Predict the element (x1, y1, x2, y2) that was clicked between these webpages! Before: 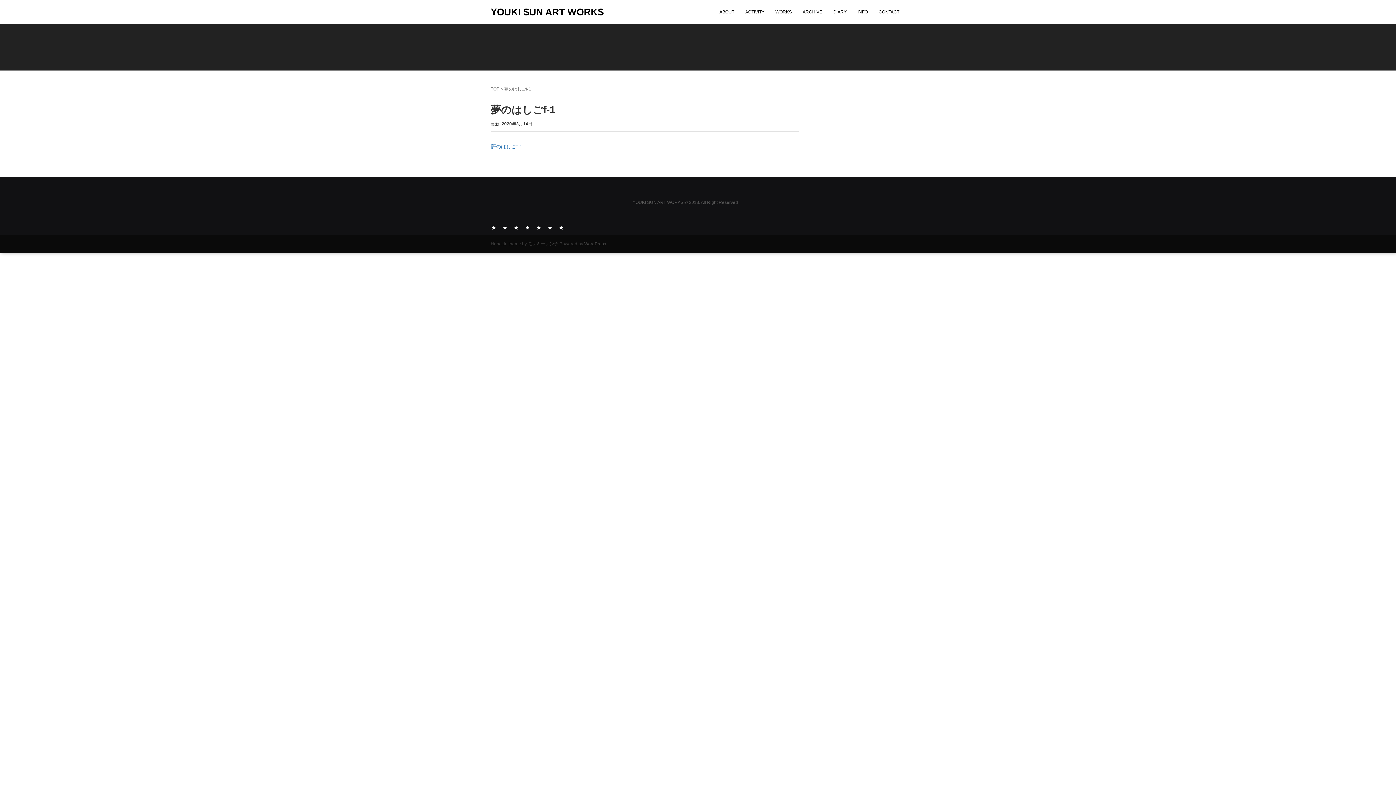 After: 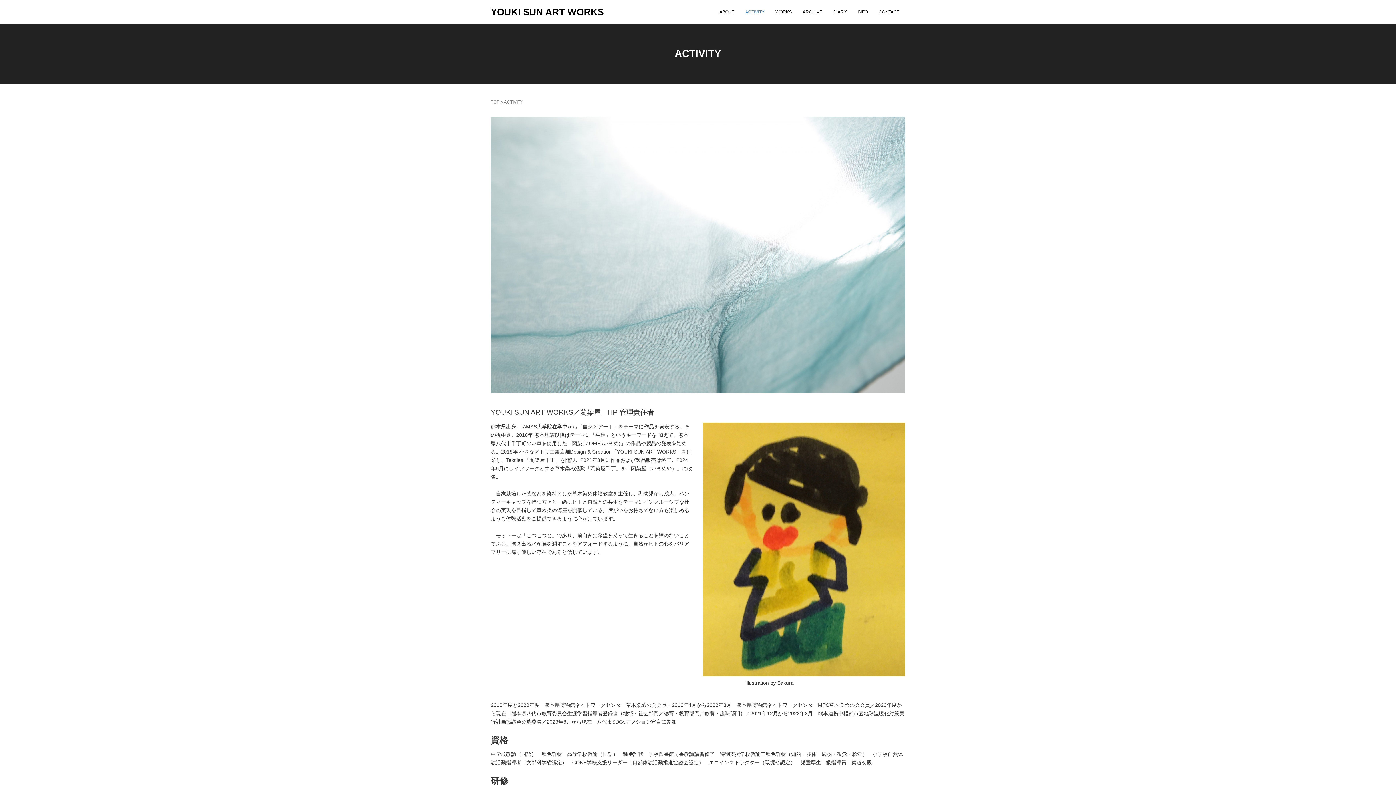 Action: label: ACTIVITY bbox: (740, 0, 770, 24)